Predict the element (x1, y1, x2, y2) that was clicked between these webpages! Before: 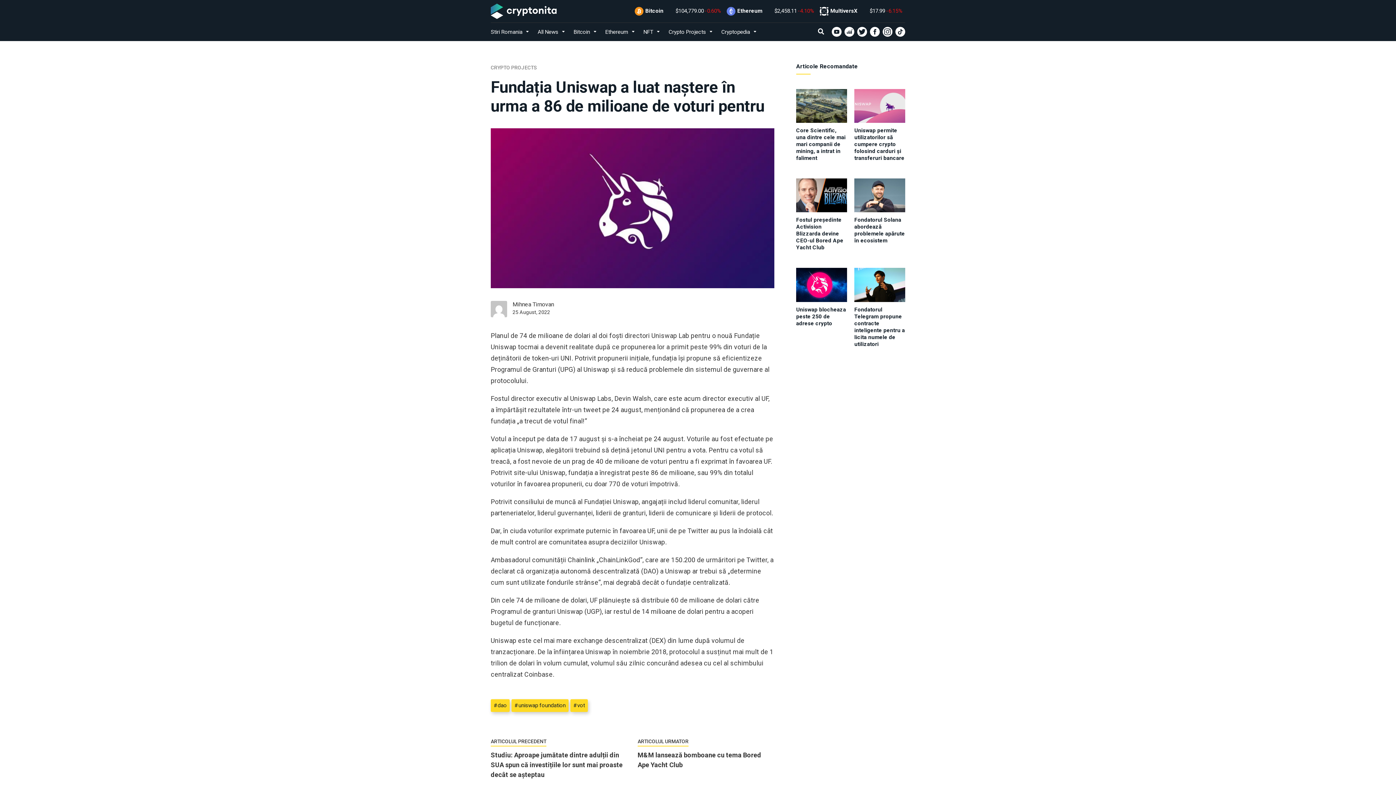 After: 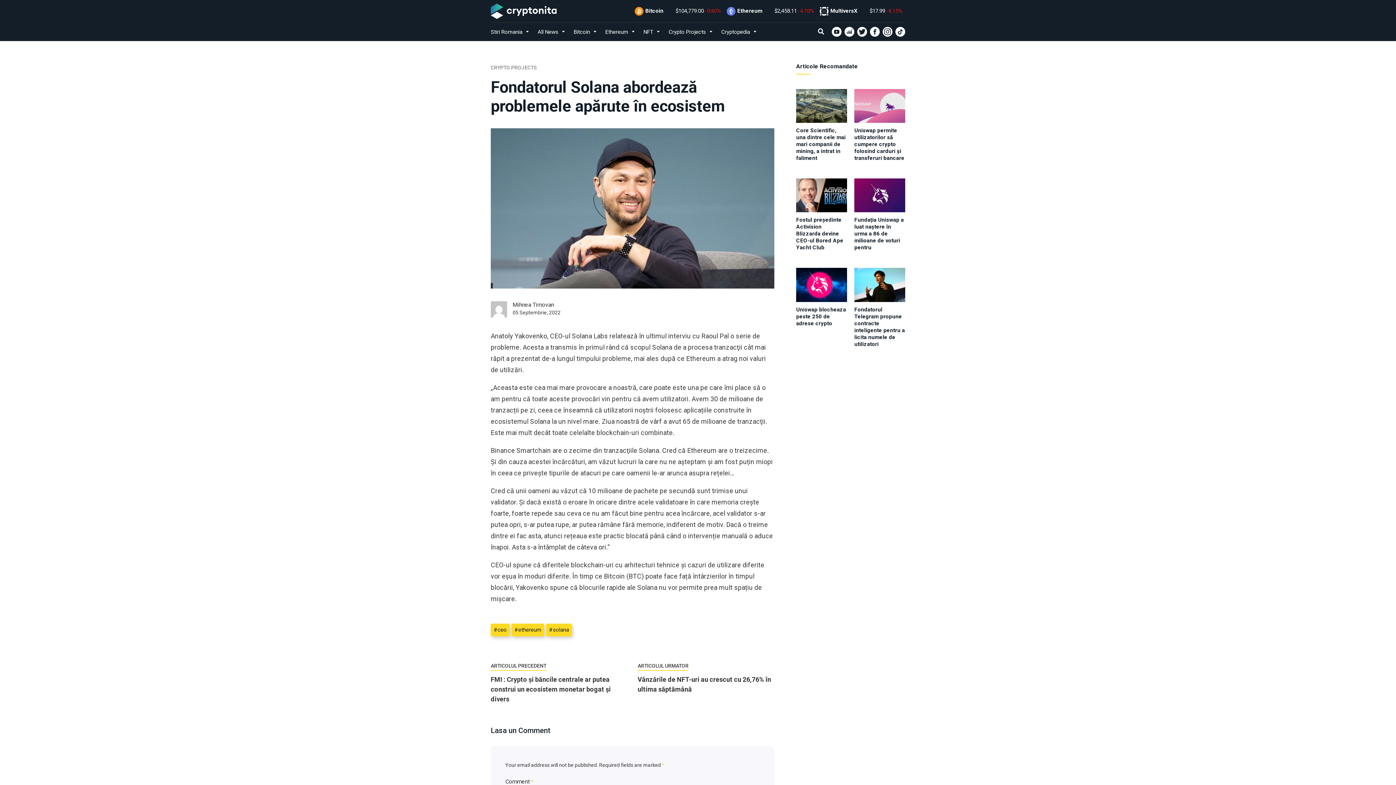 Action: bbox: (854, 216, 905, 245) label: Fondatorul Solana abordează problemele apărute în ecosistem